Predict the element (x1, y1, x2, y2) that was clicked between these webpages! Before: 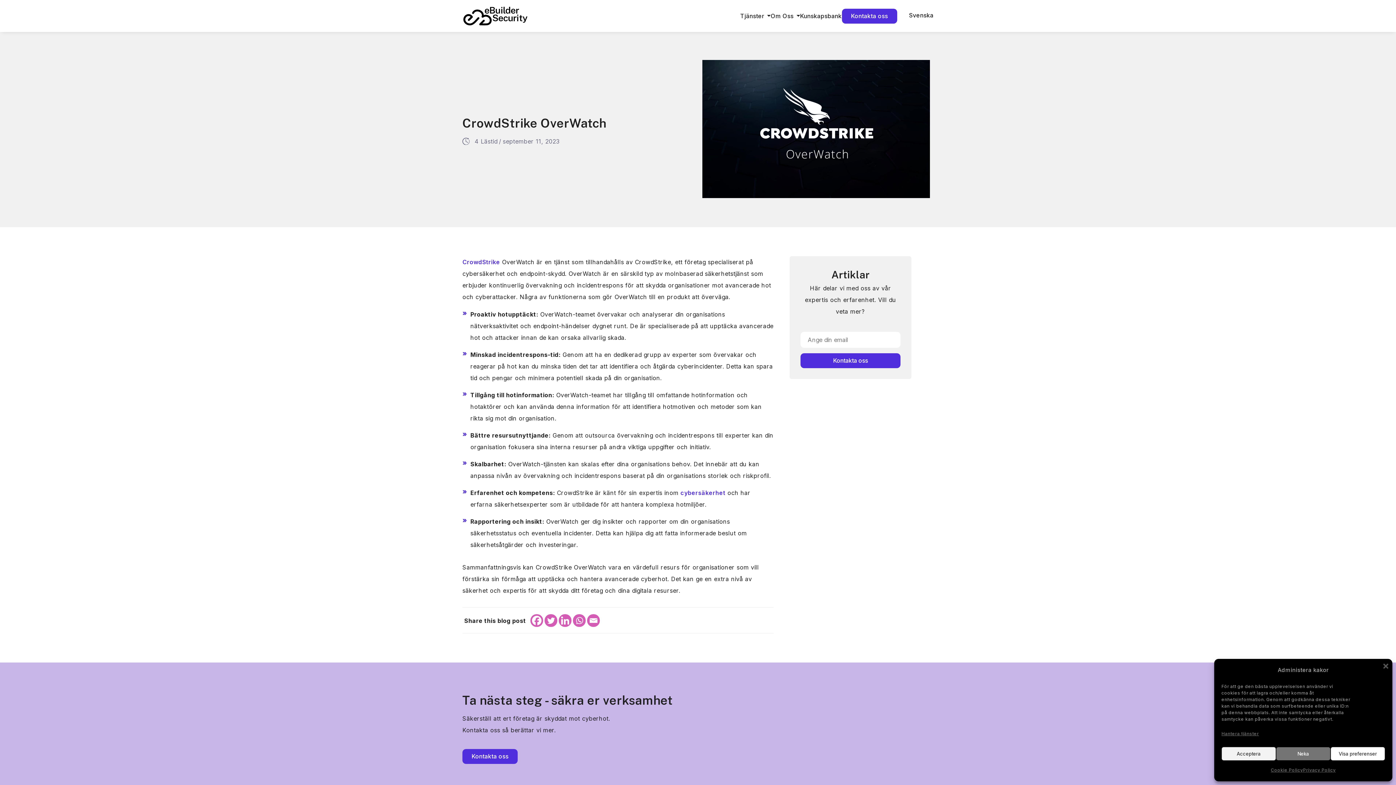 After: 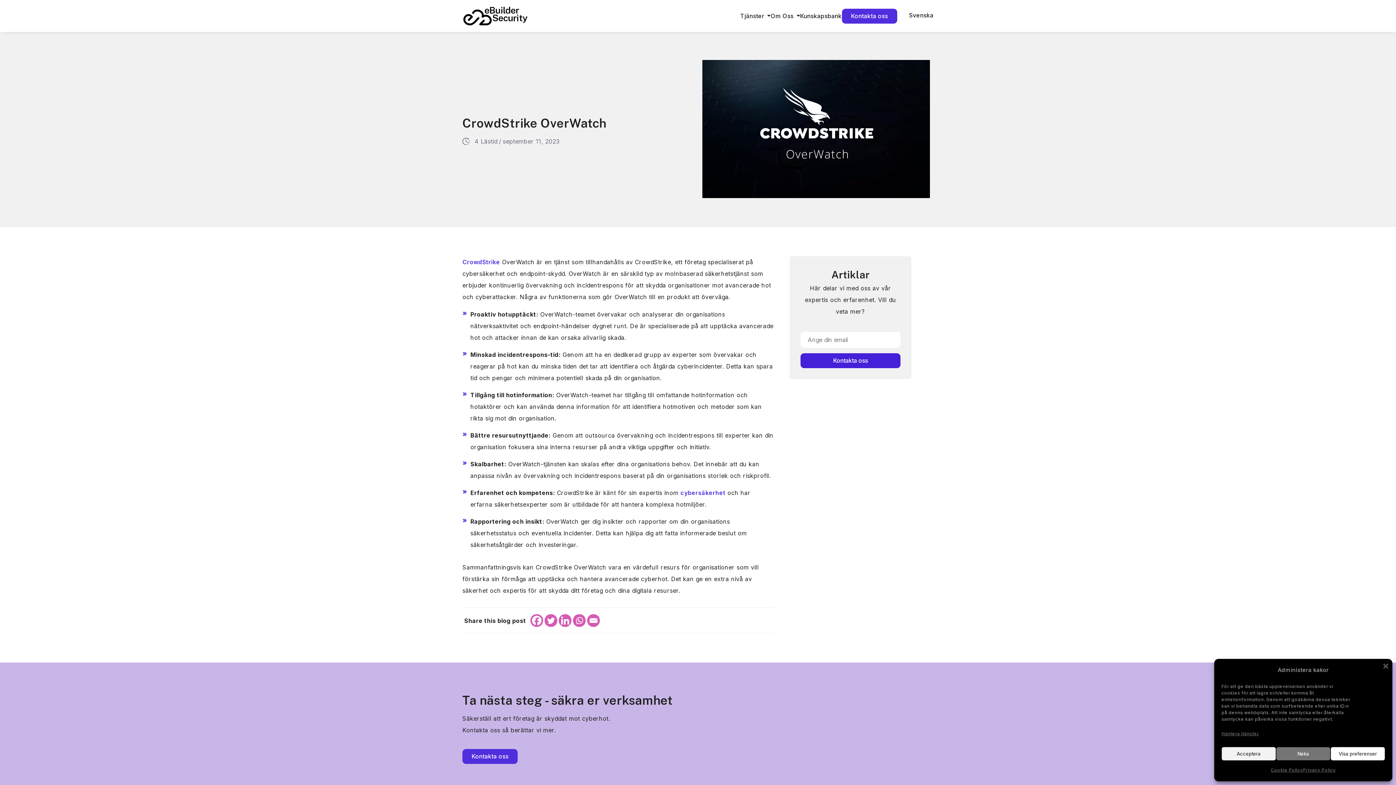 Action: label: Kontakta oss bbox: (800, 353, 900, 368)